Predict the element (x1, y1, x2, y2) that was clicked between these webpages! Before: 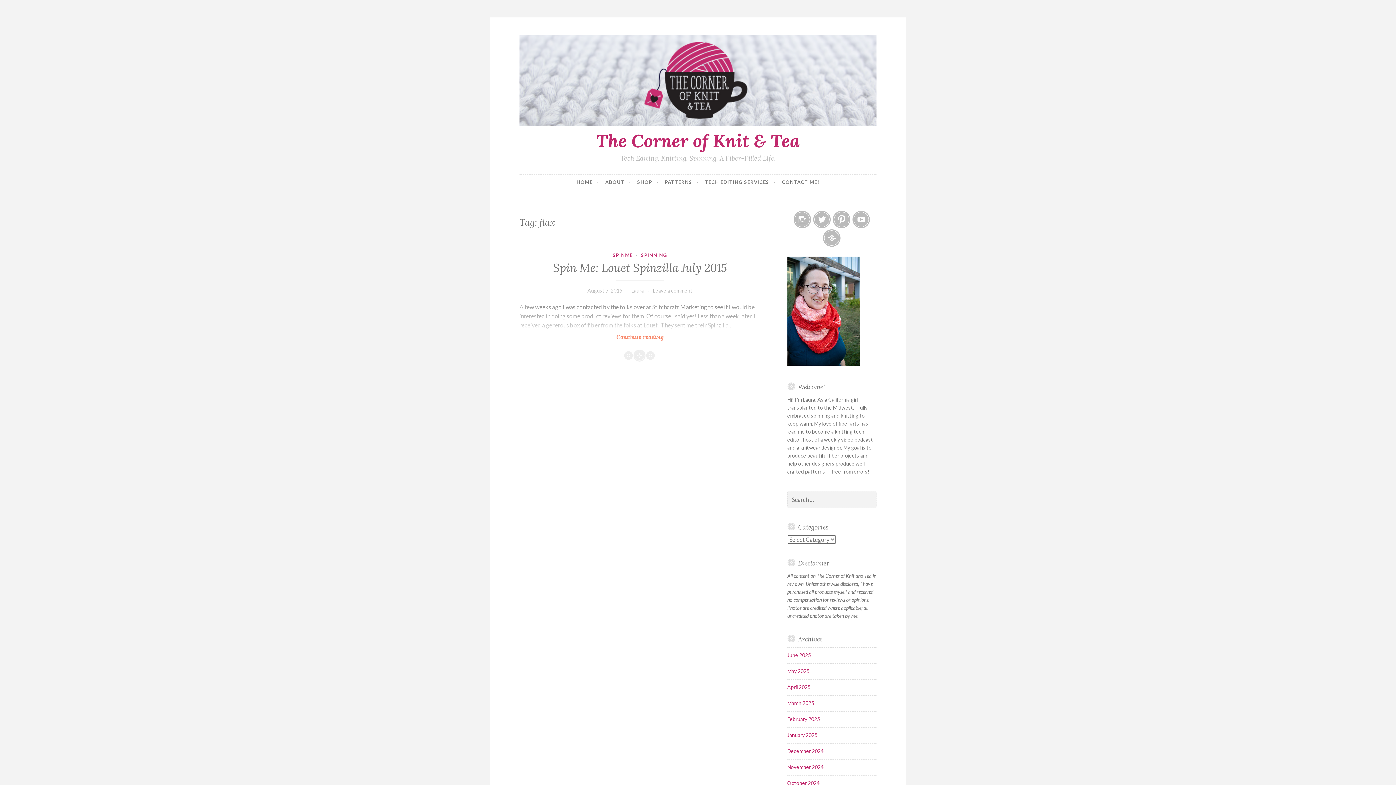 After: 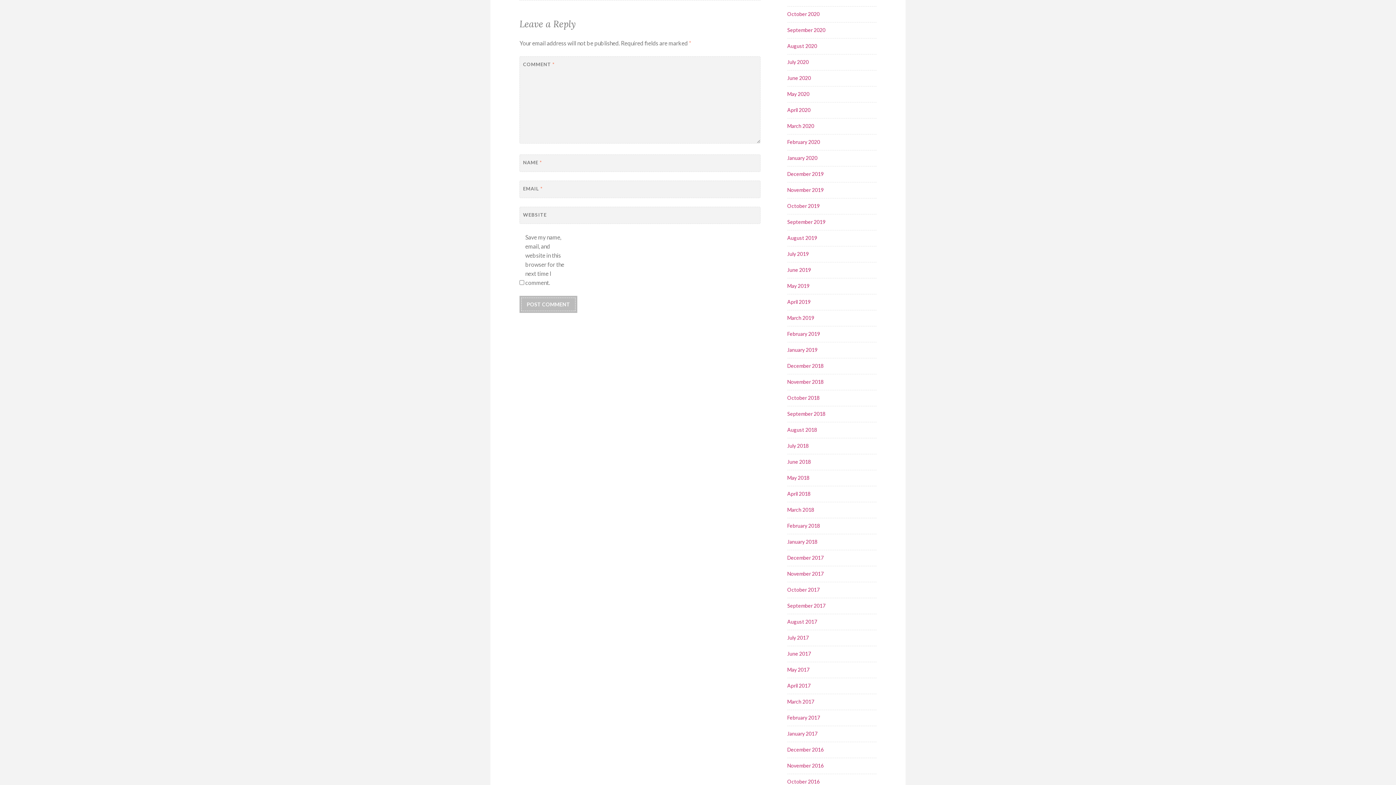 Action: label: Leave a comment bbox: (653, 287, 692, 293)